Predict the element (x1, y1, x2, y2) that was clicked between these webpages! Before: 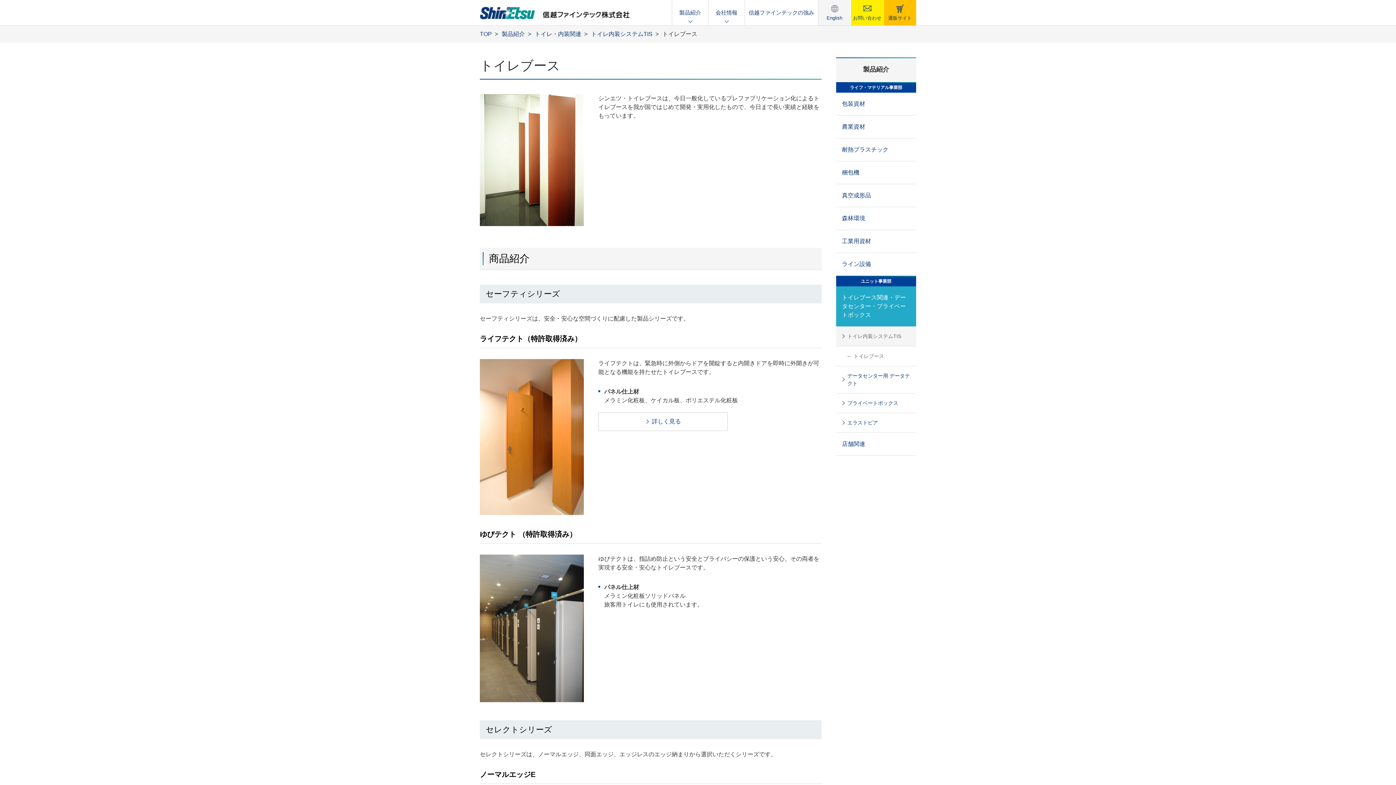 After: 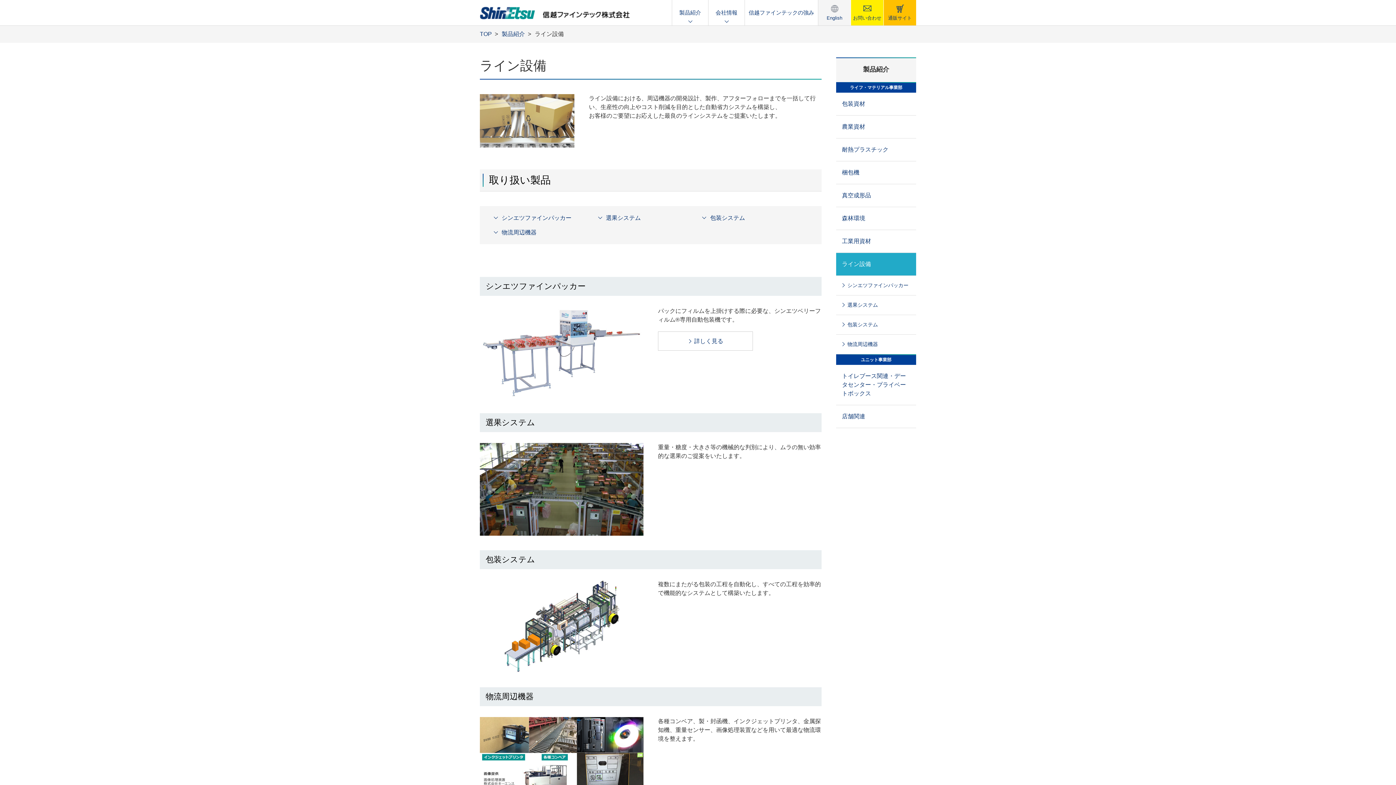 Action: bbox: (836, 253, 916, 275) label: ライン設備